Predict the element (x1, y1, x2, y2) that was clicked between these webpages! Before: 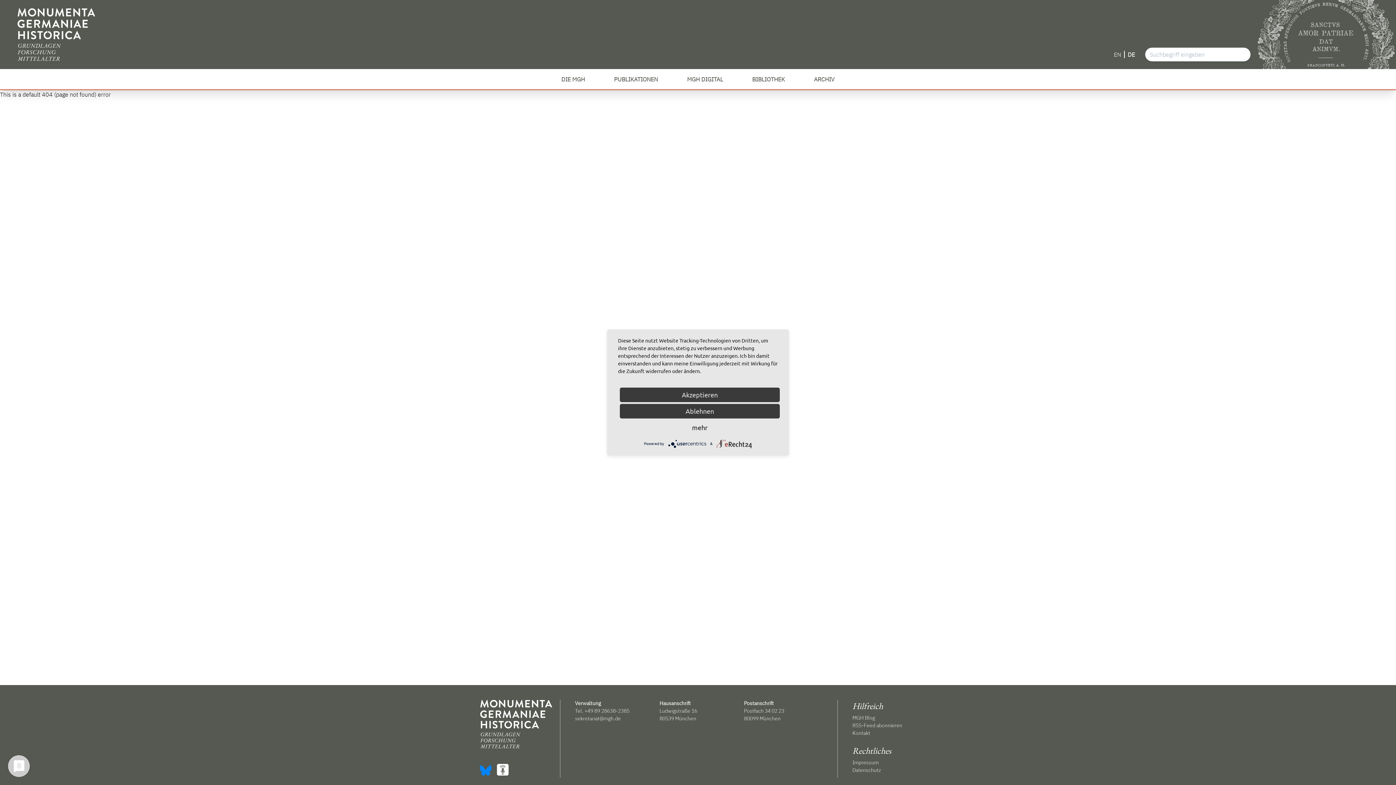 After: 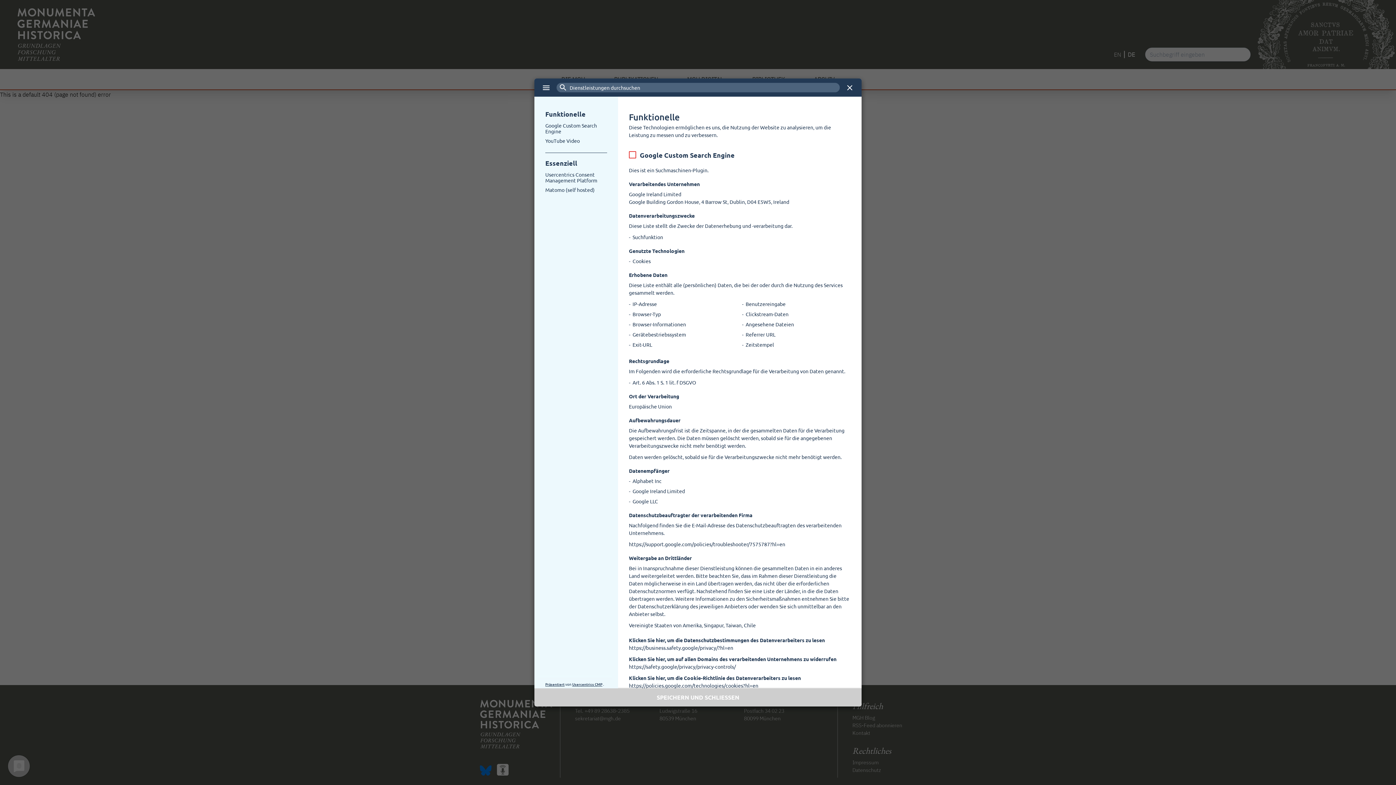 Action: label: mehr bbox: (620, 420, 780, 435)